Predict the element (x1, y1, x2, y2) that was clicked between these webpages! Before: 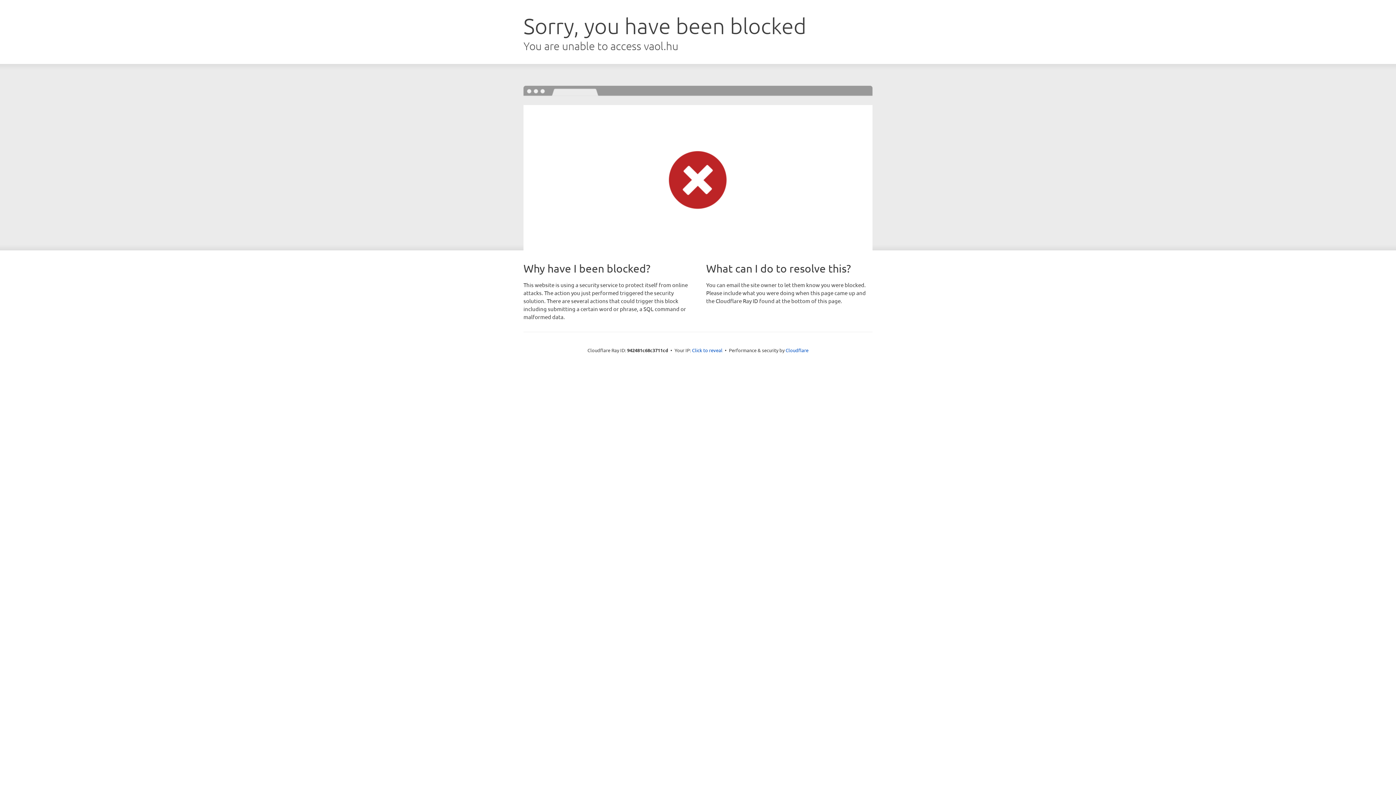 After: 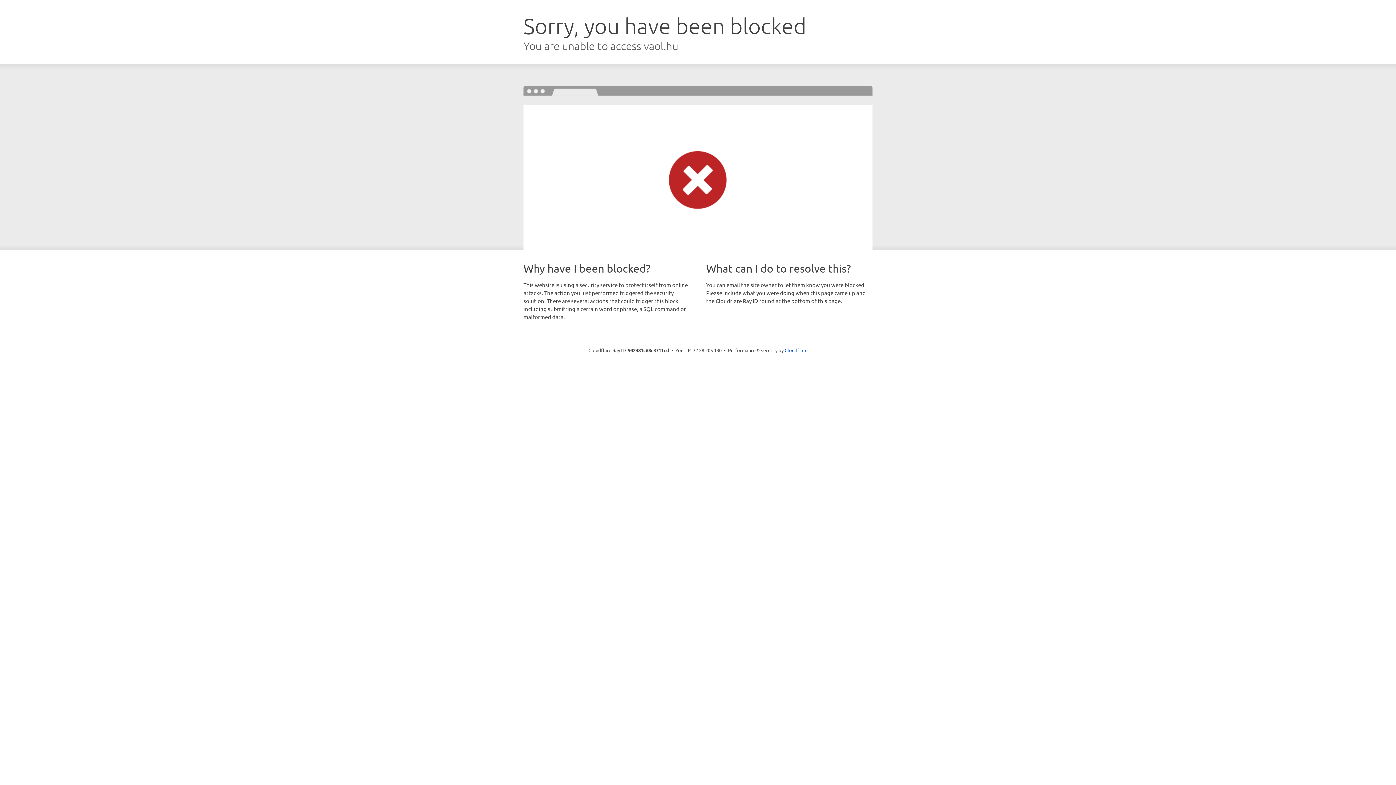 Action: label: Click to reveal bbox: (692, 346, 722, 353)